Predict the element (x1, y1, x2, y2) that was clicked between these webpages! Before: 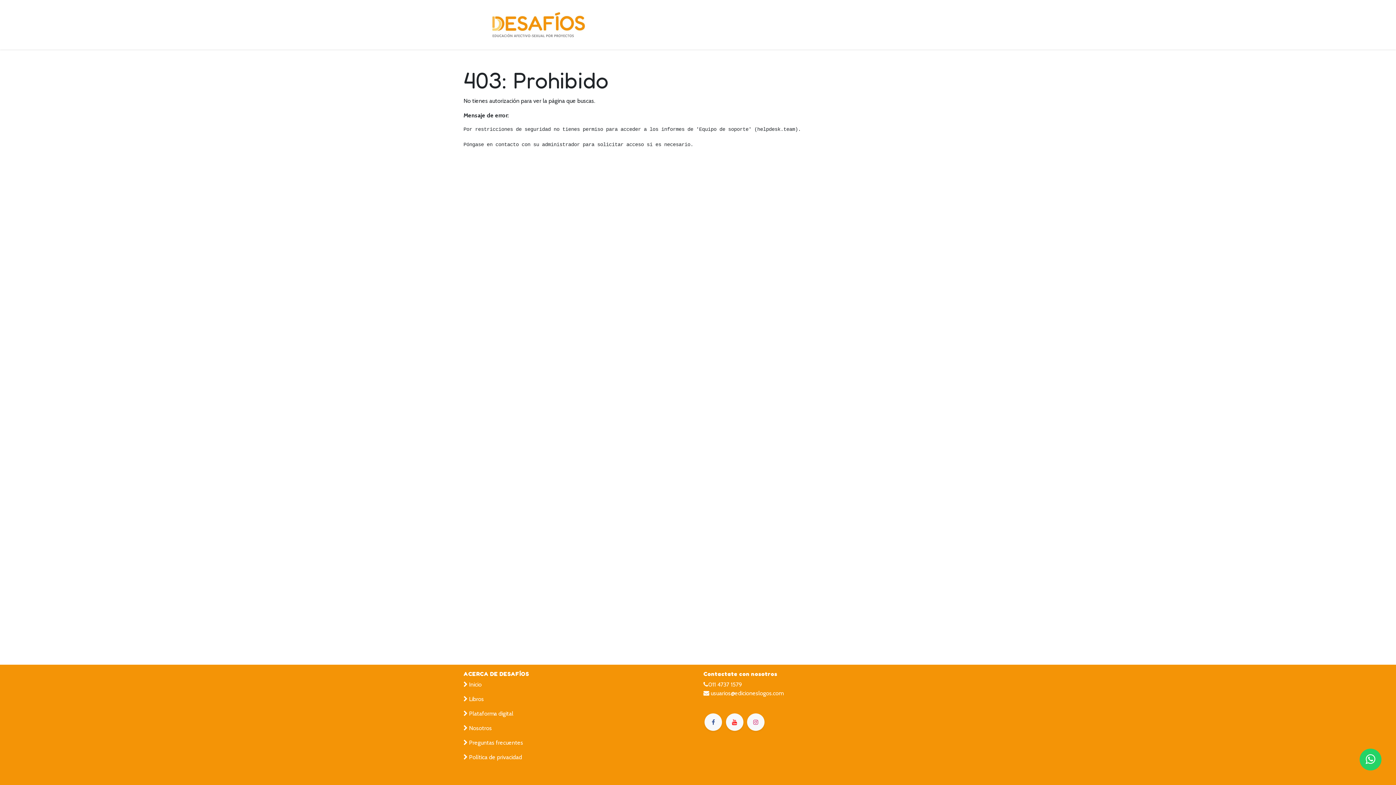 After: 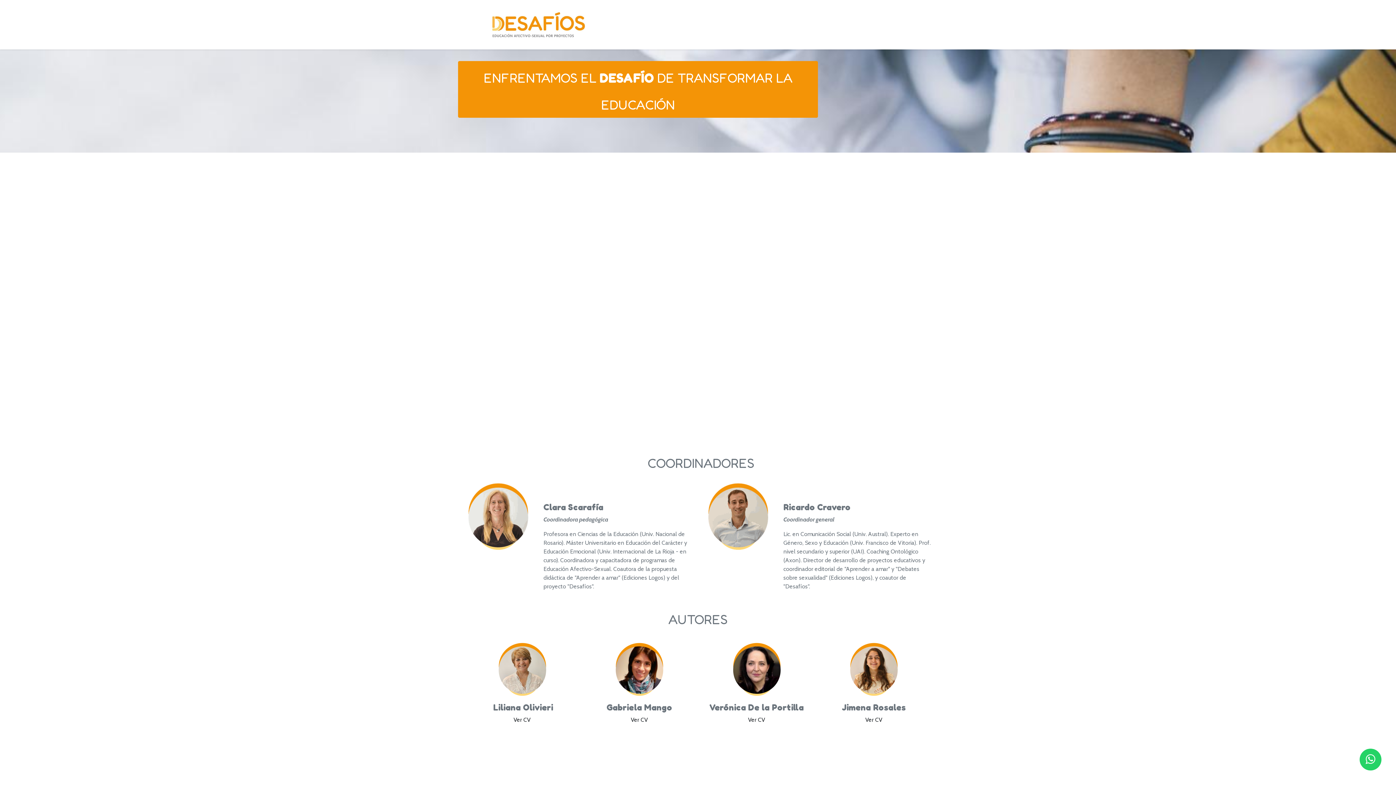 Action: bbox: (851, 17, 879, 31) label: Nosotros